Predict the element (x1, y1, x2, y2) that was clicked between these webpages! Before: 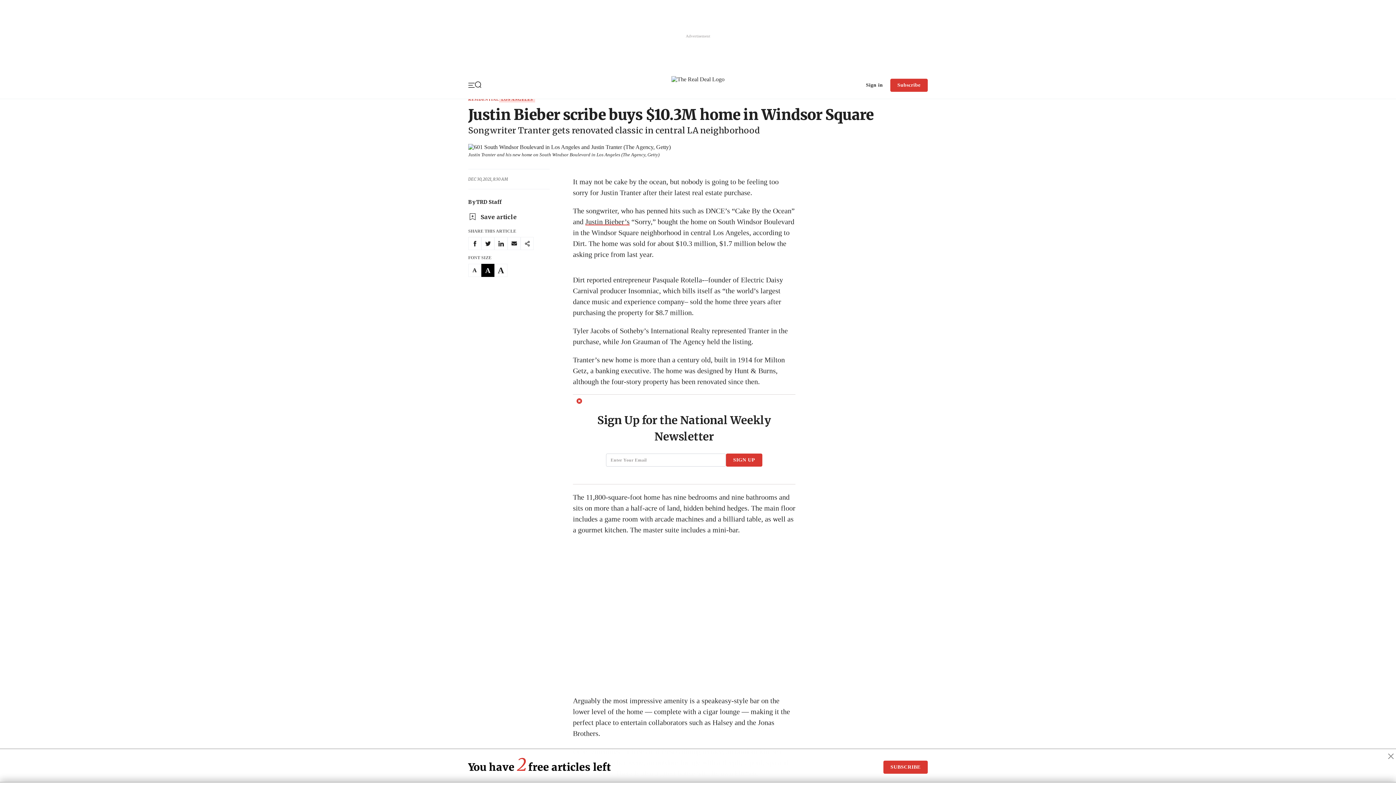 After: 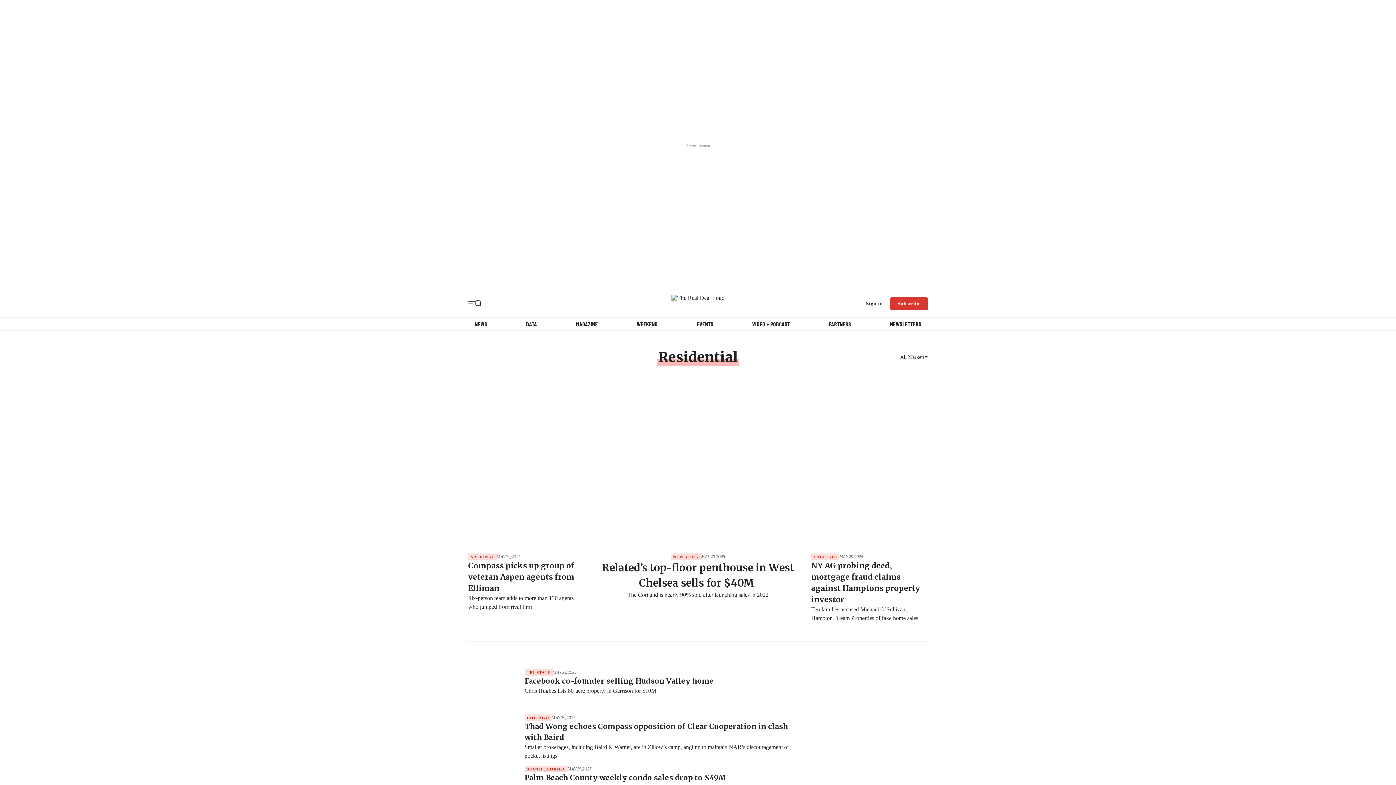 Action: label: RESIDENTIAL bbox: (468, 388, 499, 392)